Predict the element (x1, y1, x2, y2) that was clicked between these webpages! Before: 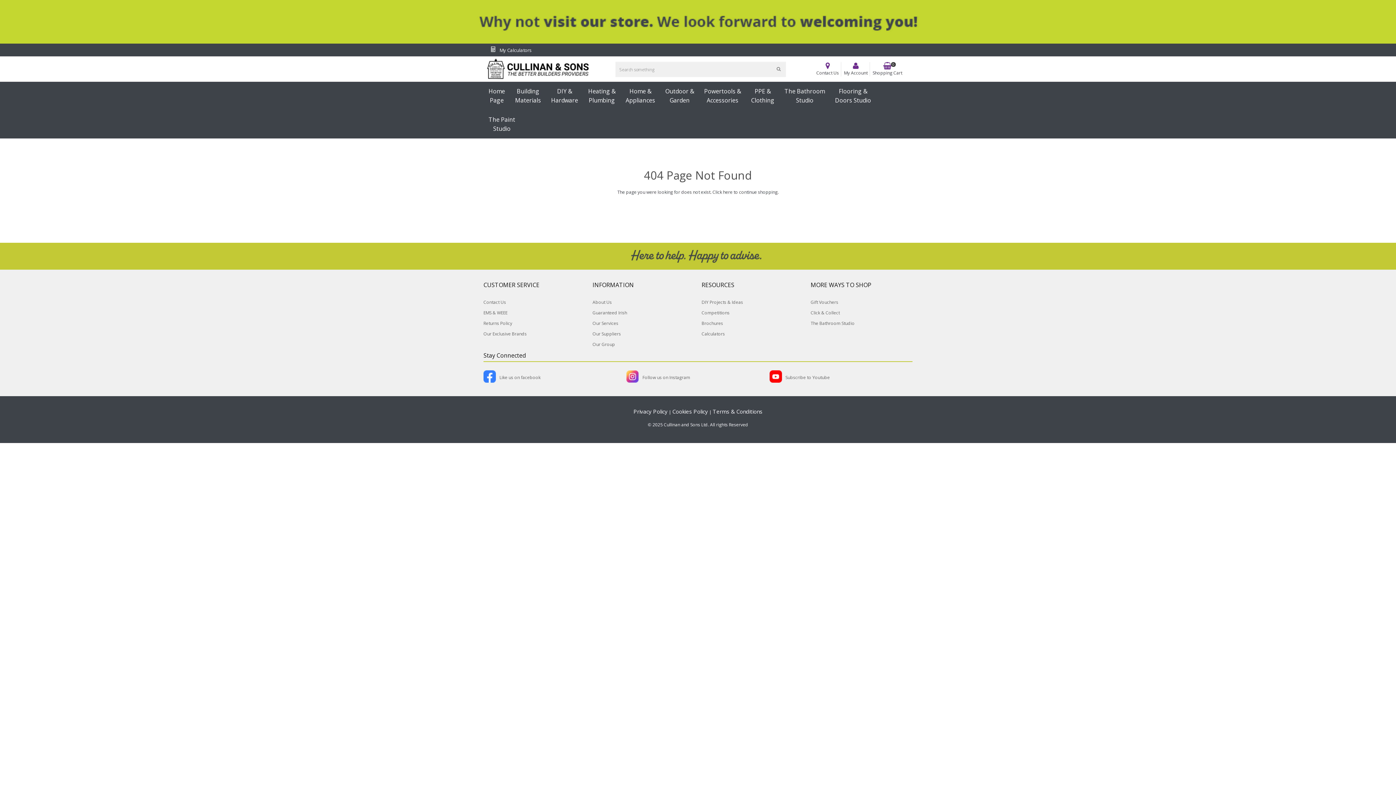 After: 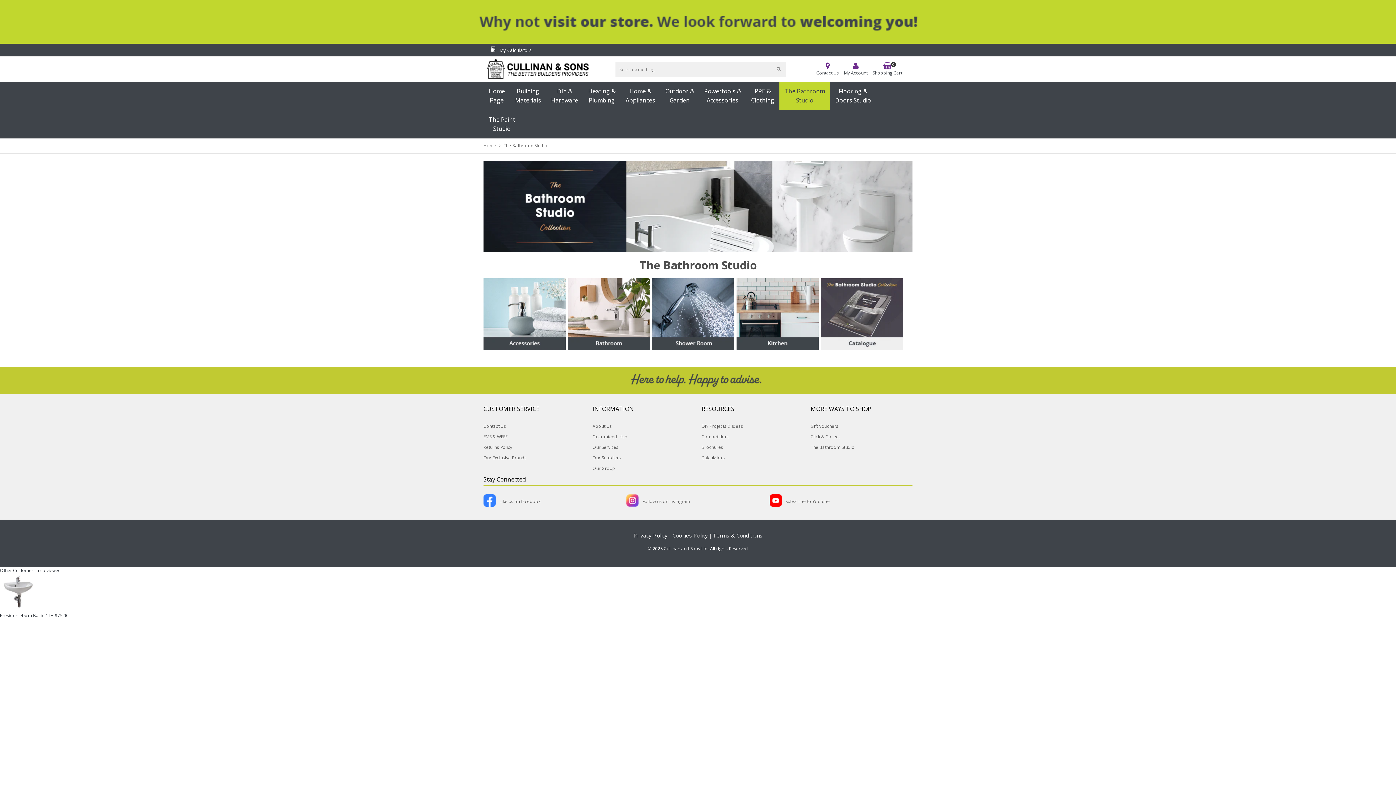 Action: bbox: (779, 81, 830, 110) label: The Bathroom
Studio